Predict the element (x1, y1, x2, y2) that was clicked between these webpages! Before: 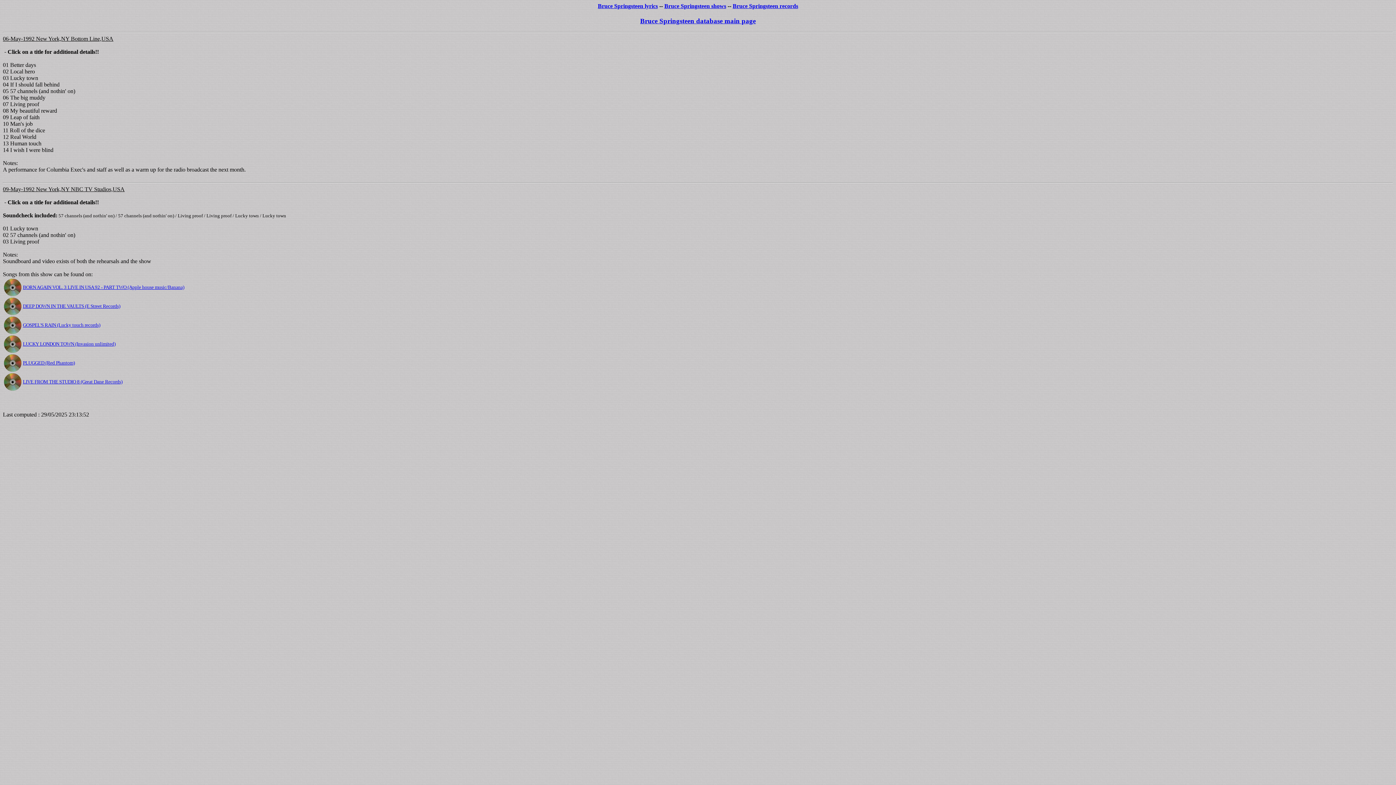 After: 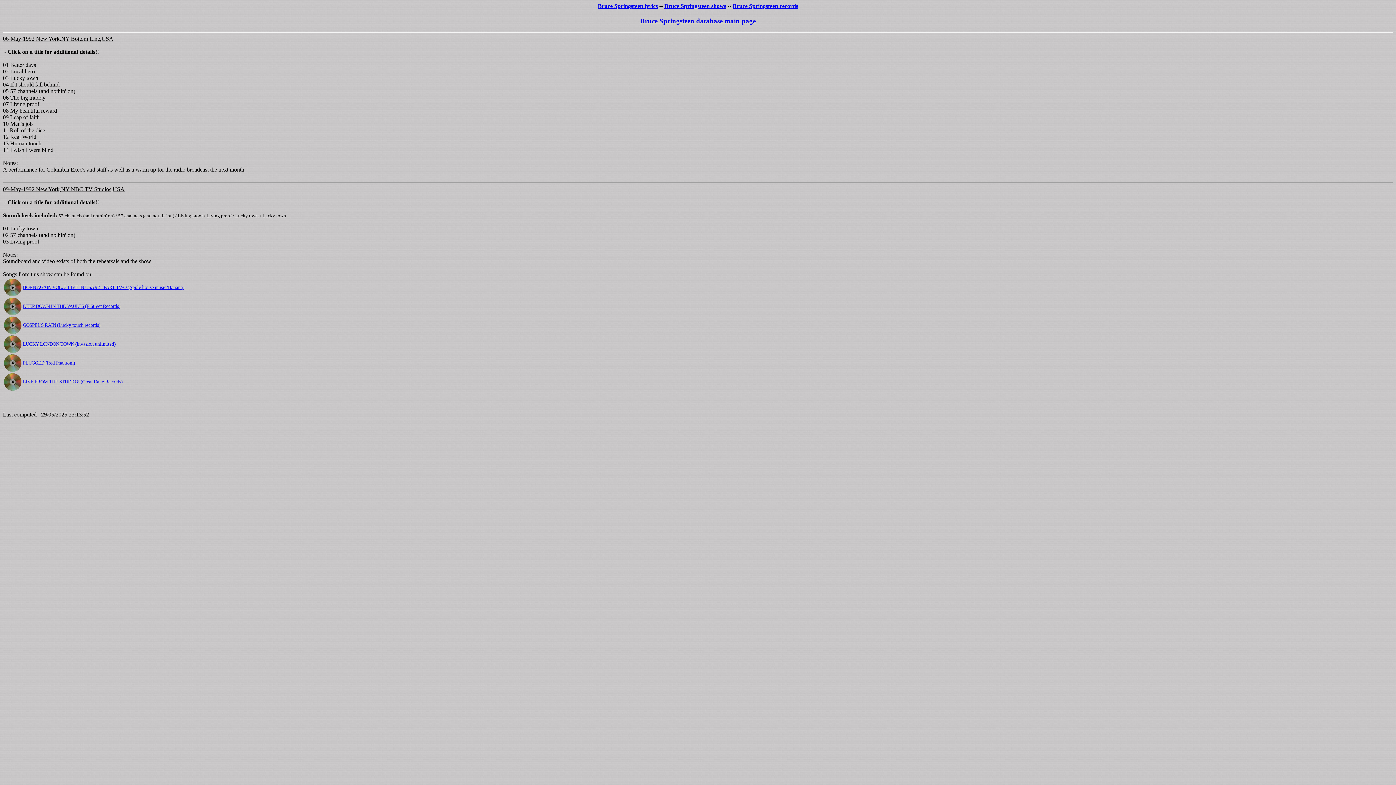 Action: bbox: (22, 284, 184, 290) label: BORN AGAIN VOL. 3 LIVE IN USA 92 - PART TWO (Apple house music/Banana)